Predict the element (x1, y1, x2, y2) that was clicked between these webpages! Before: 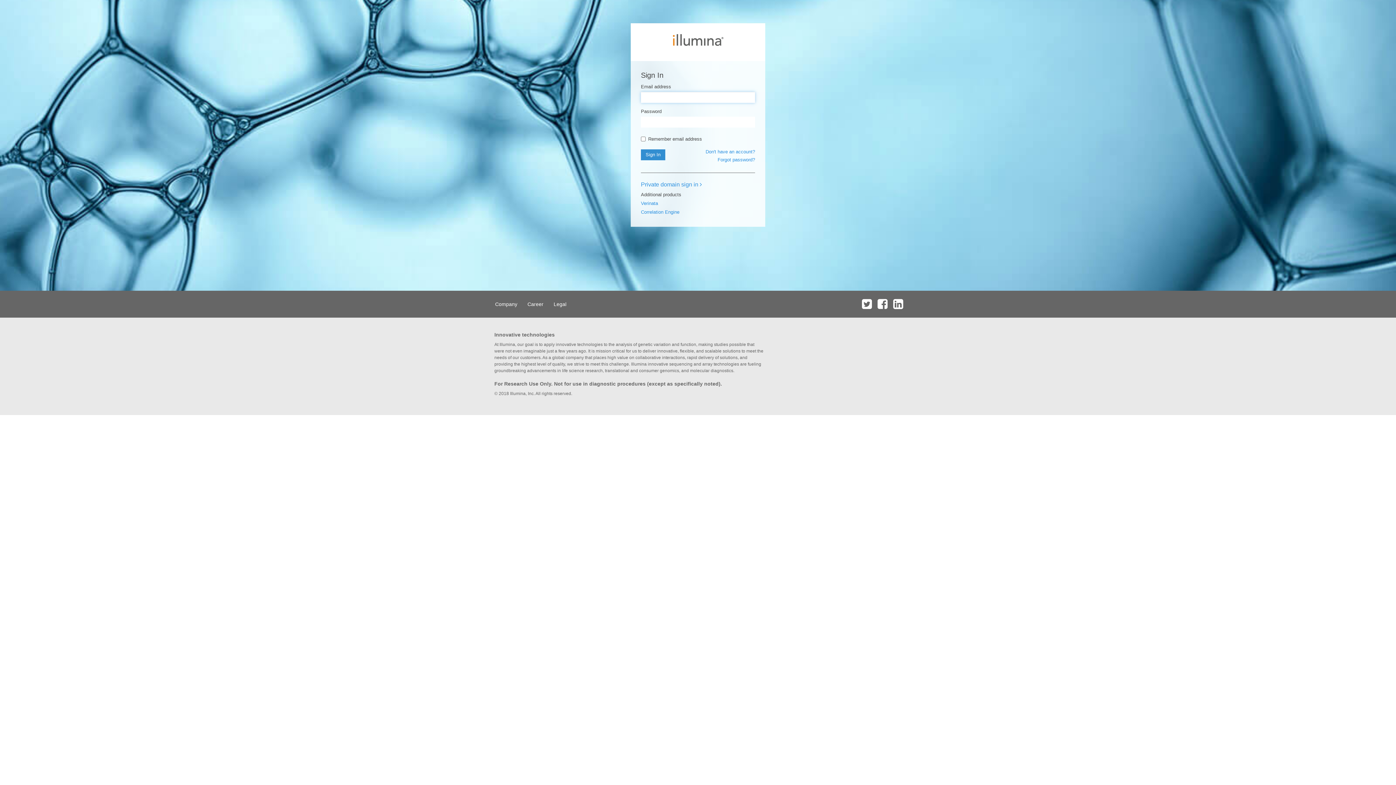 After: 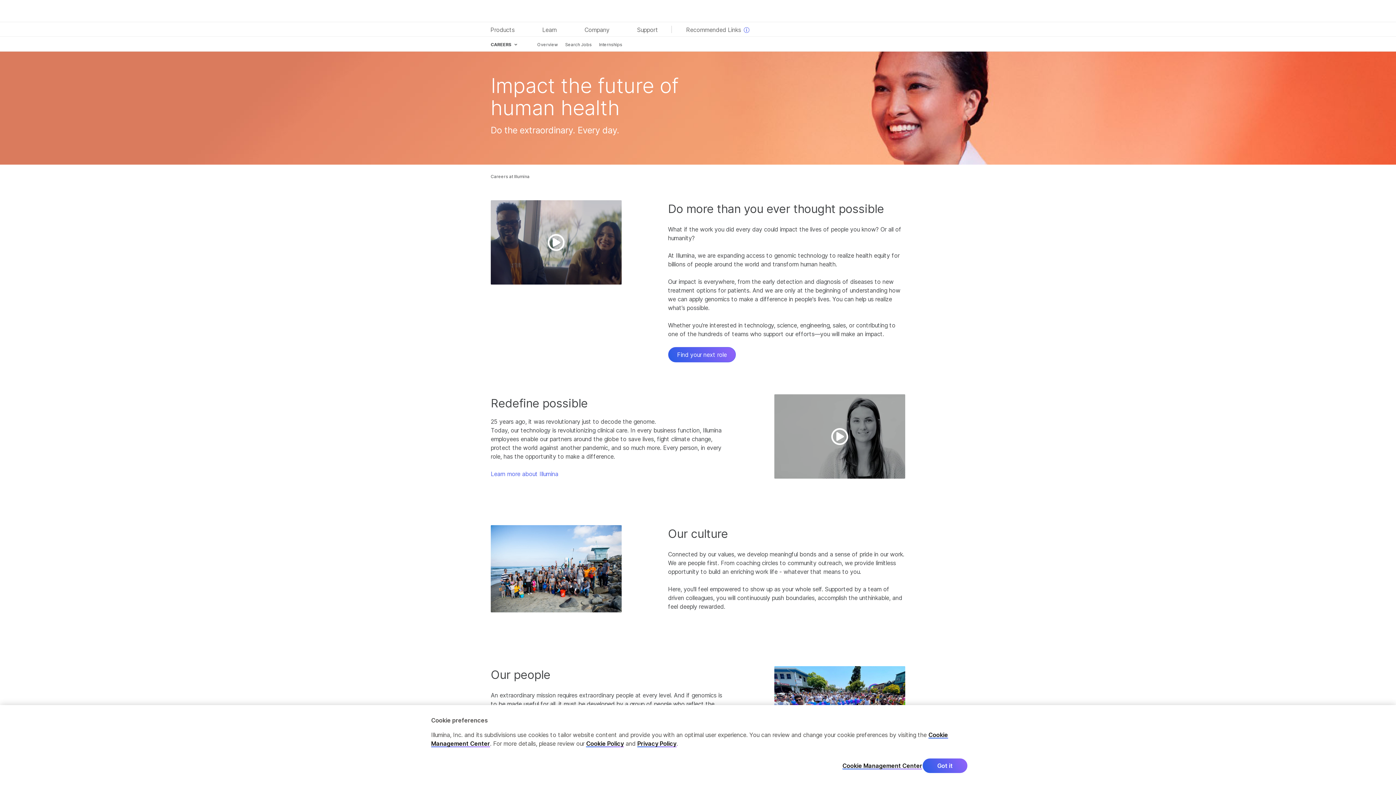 Action: bbox: (523, 290, 548, 317) label: Career